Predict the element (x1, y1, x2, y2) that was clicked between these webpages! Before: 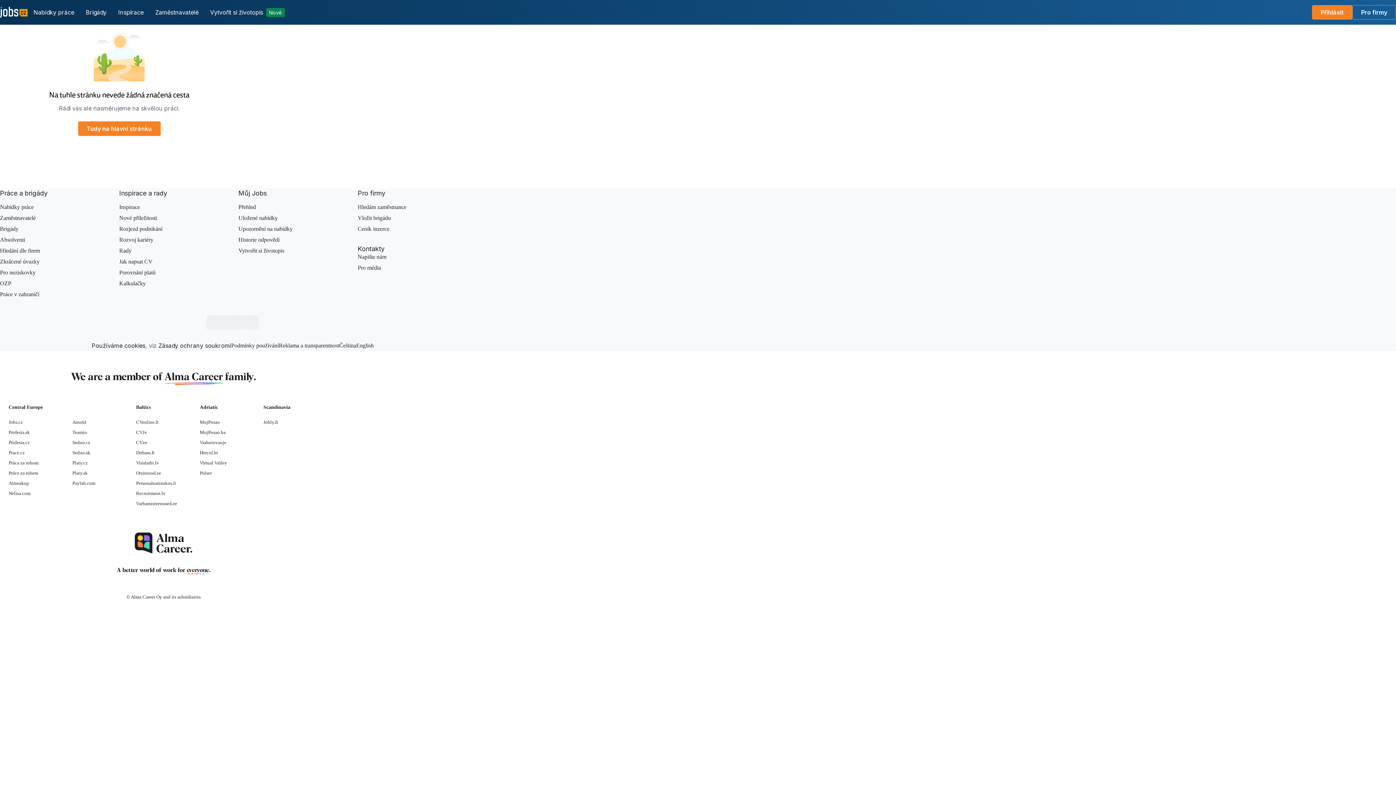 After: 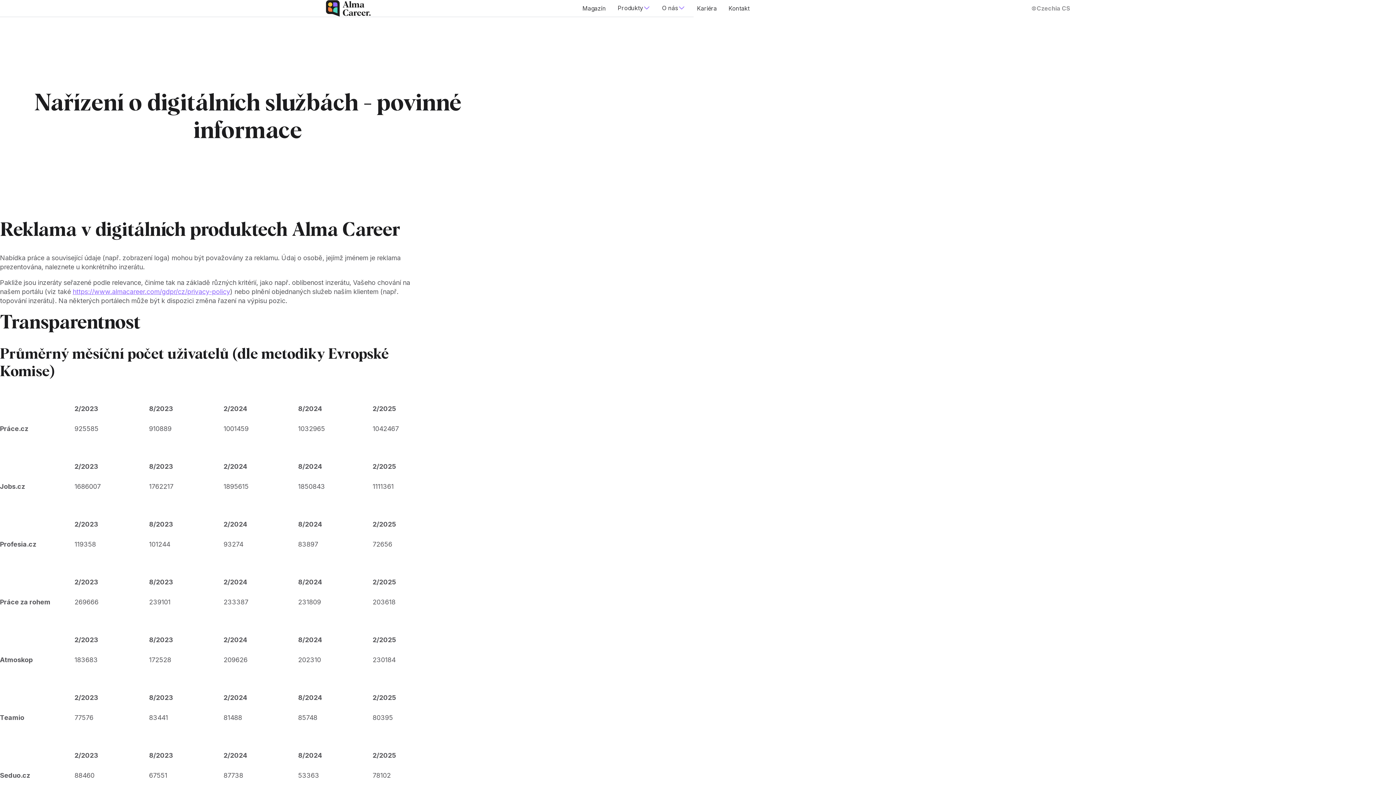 Action: label: Reklama a transparentnost bbox: (278, 342, 339, 349)